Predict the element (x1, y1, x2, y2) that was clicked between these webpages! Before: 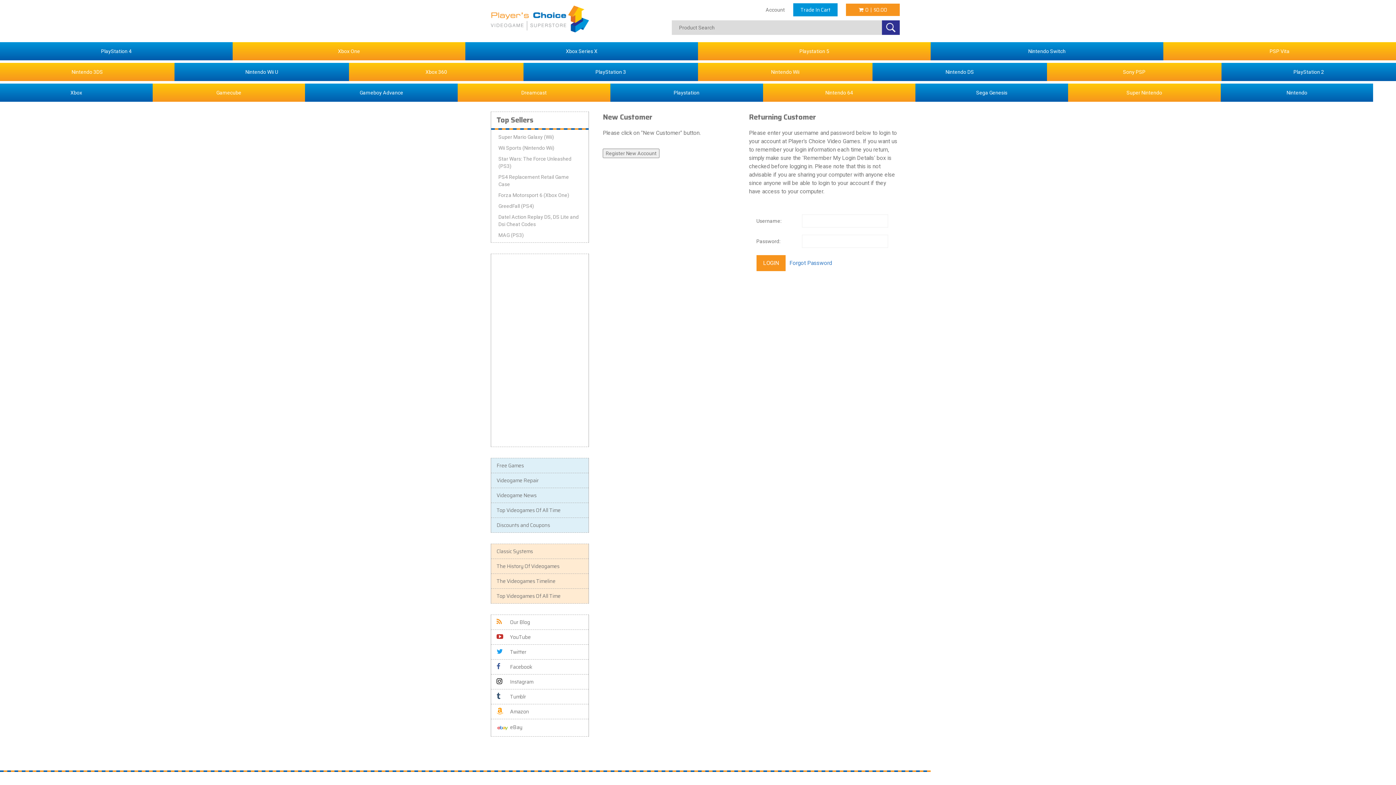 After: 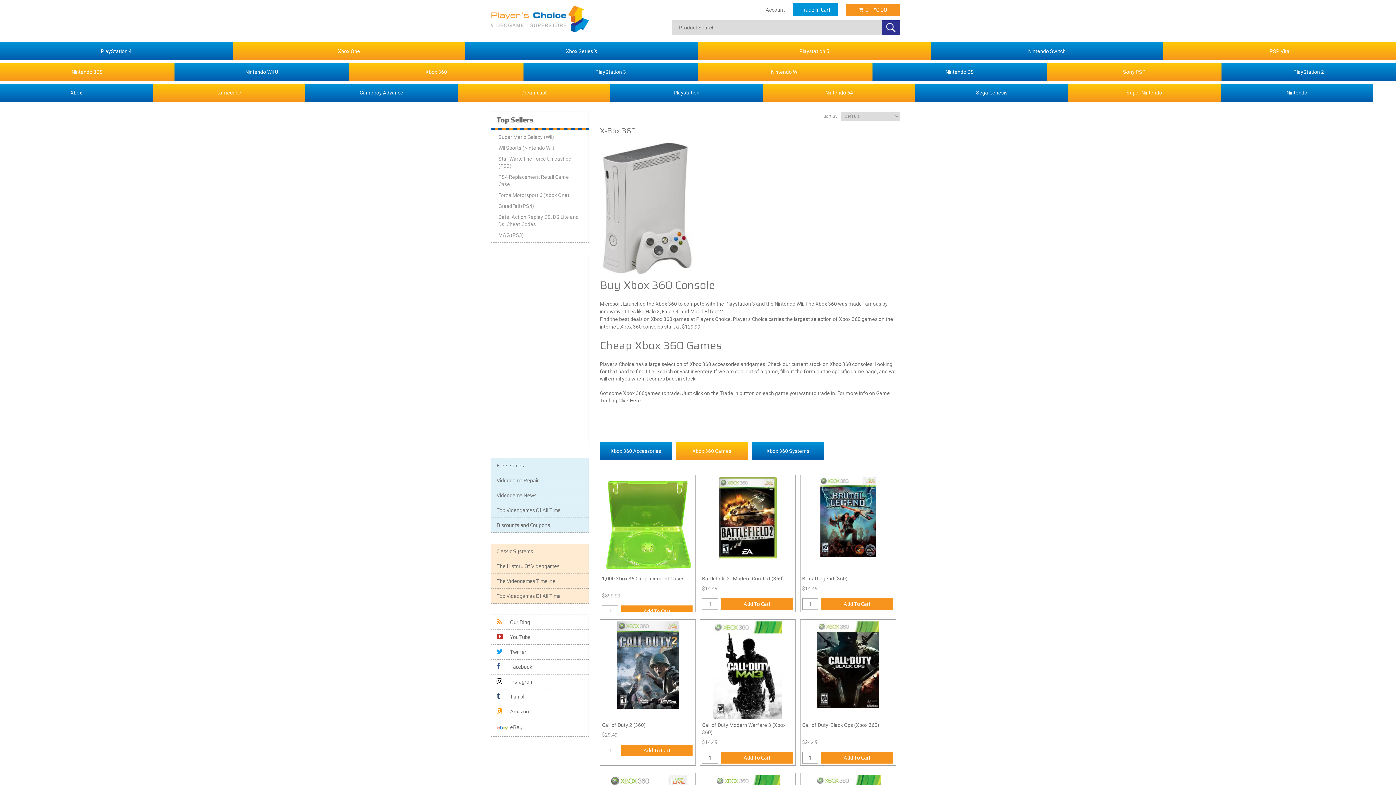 Action: label: Xbox 360 bbox: (349, 62, 523, 81)